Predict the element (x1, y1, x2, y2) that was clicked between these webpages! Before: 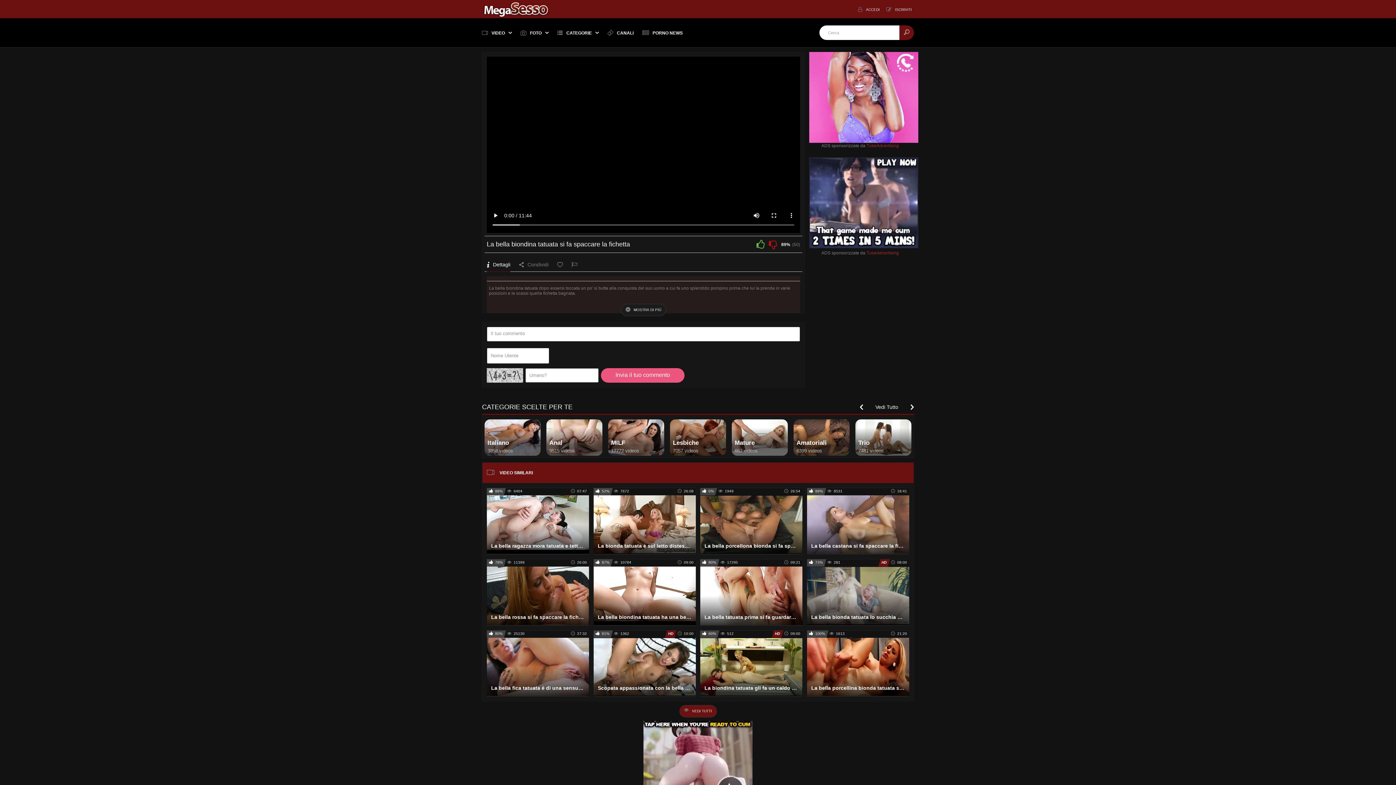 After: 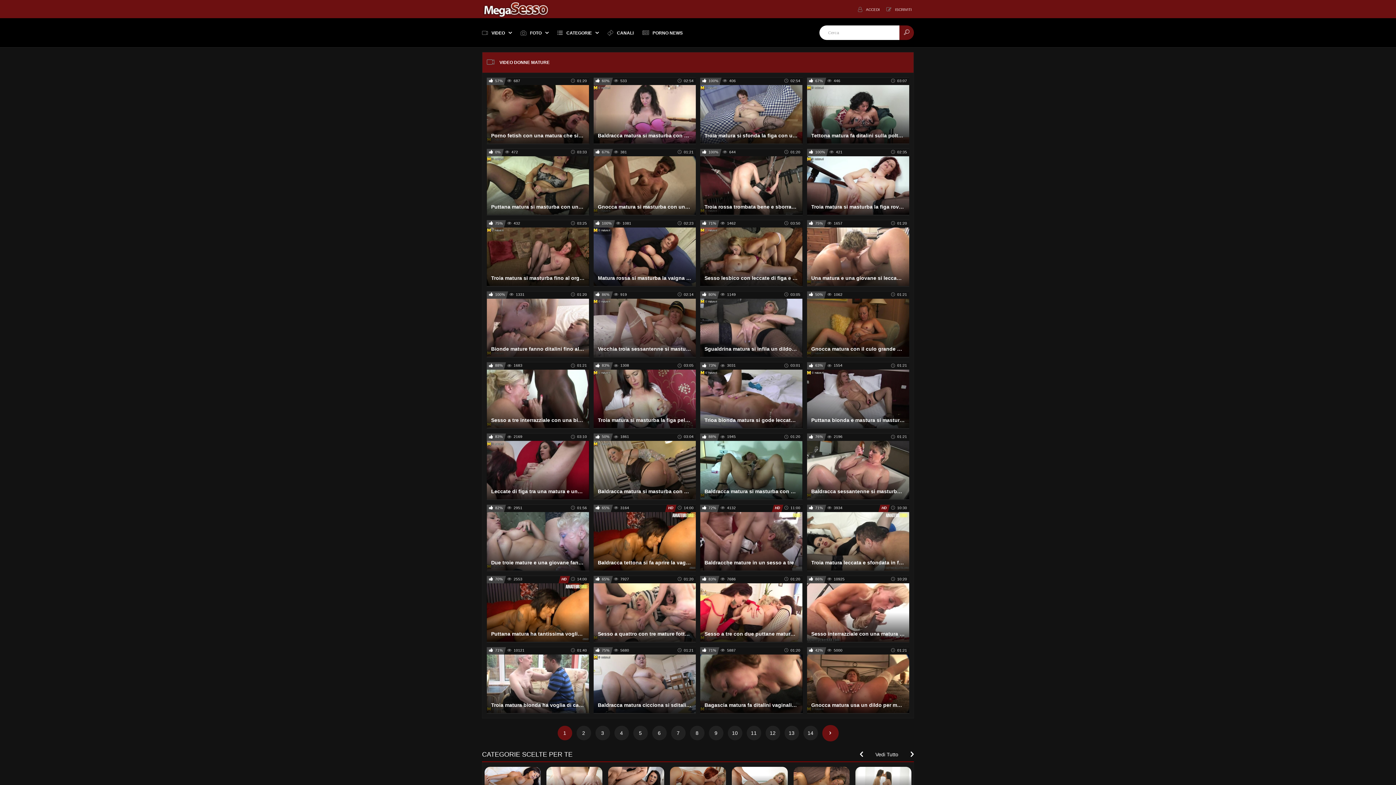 Action: label: Mature
667 videos bbox: (732, 419, 788, 455)